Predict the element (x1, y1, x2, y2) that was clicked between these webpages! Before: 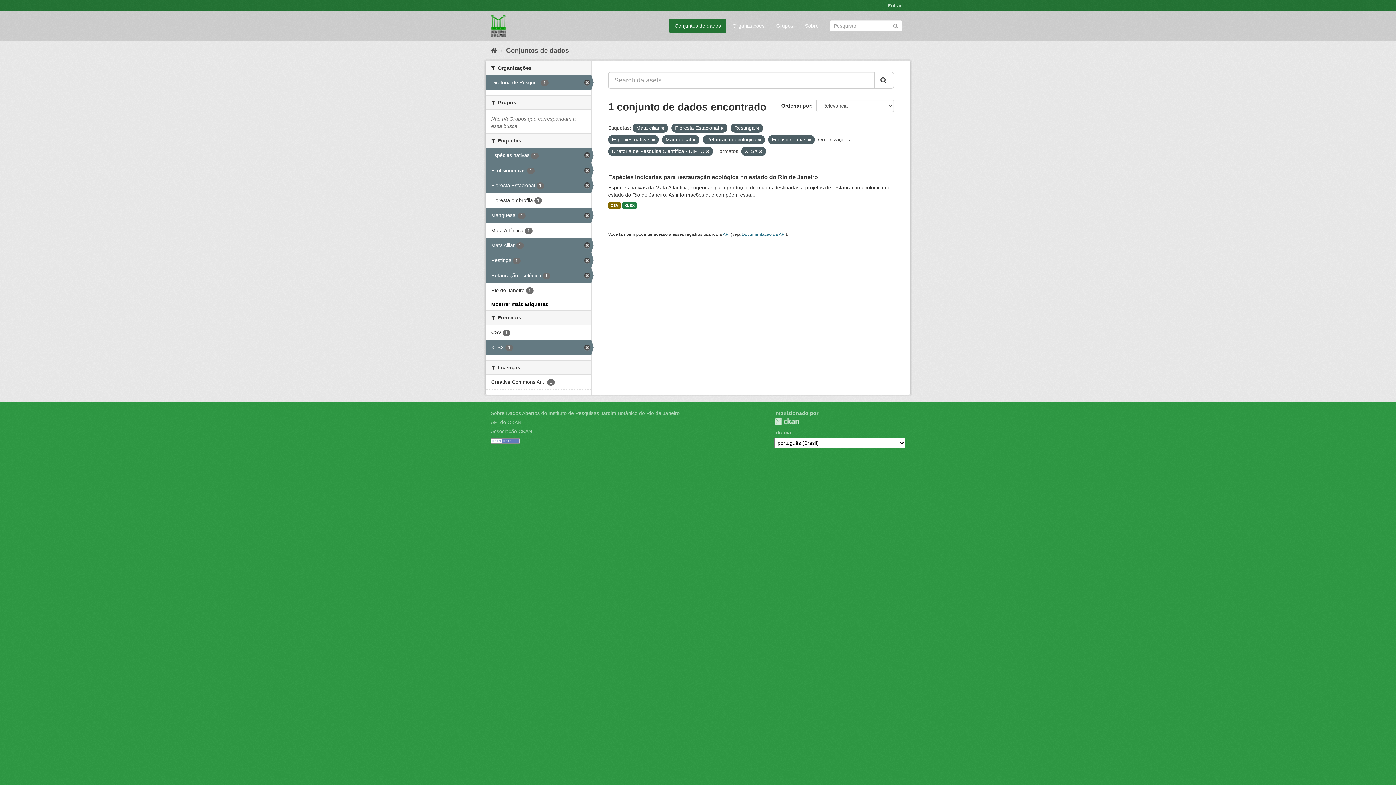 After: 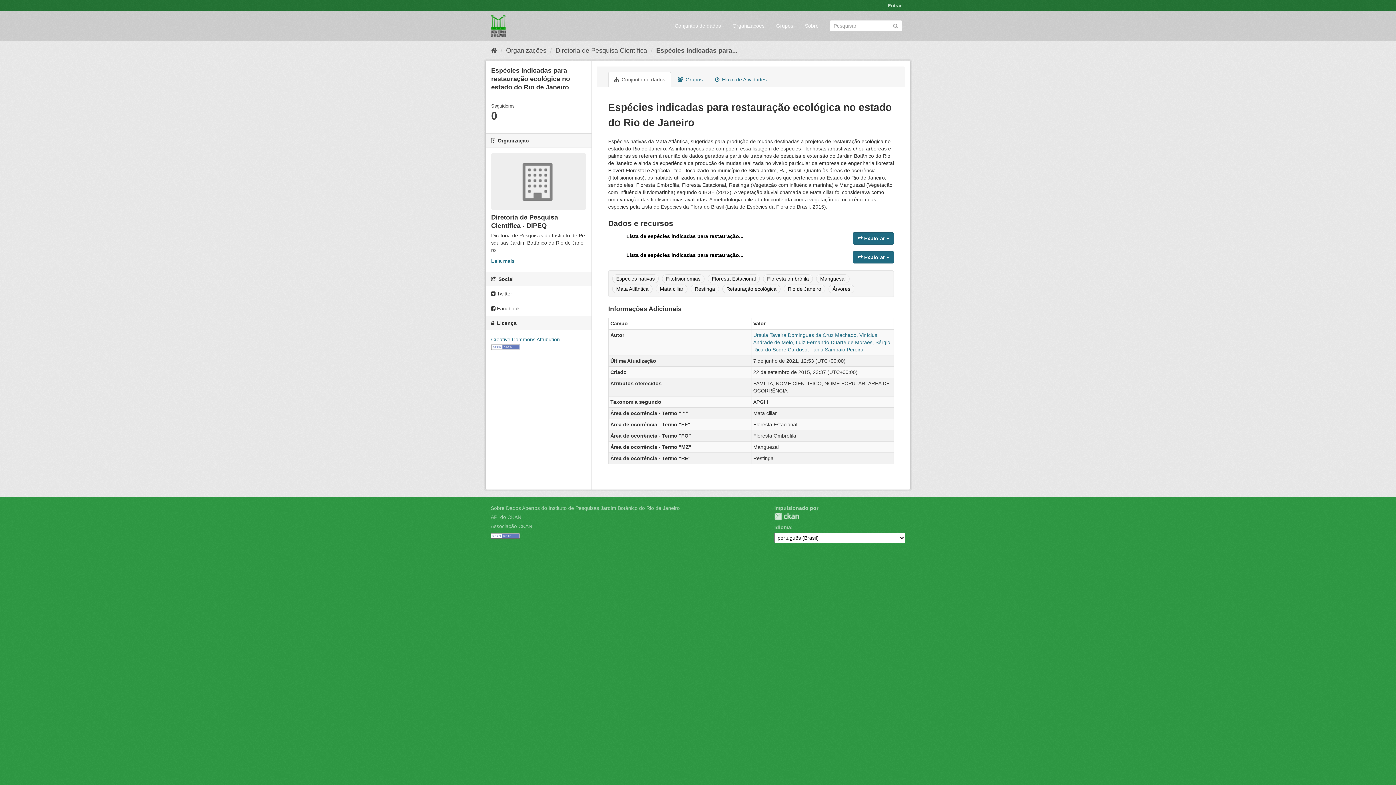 Action: bbox: (608, 174, 818, 180) label: Espécies indicadas para restauração ecológica no estado do Rio de Janeiro